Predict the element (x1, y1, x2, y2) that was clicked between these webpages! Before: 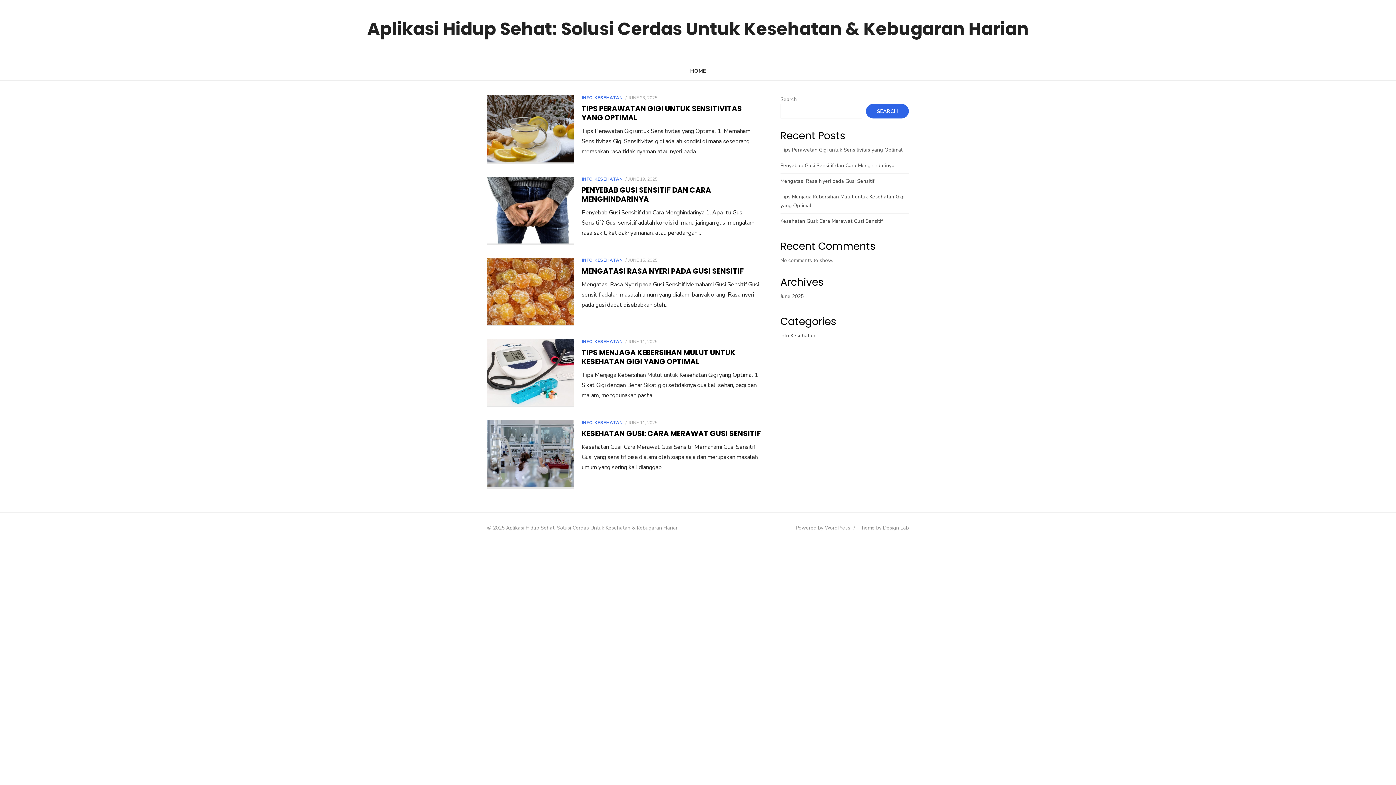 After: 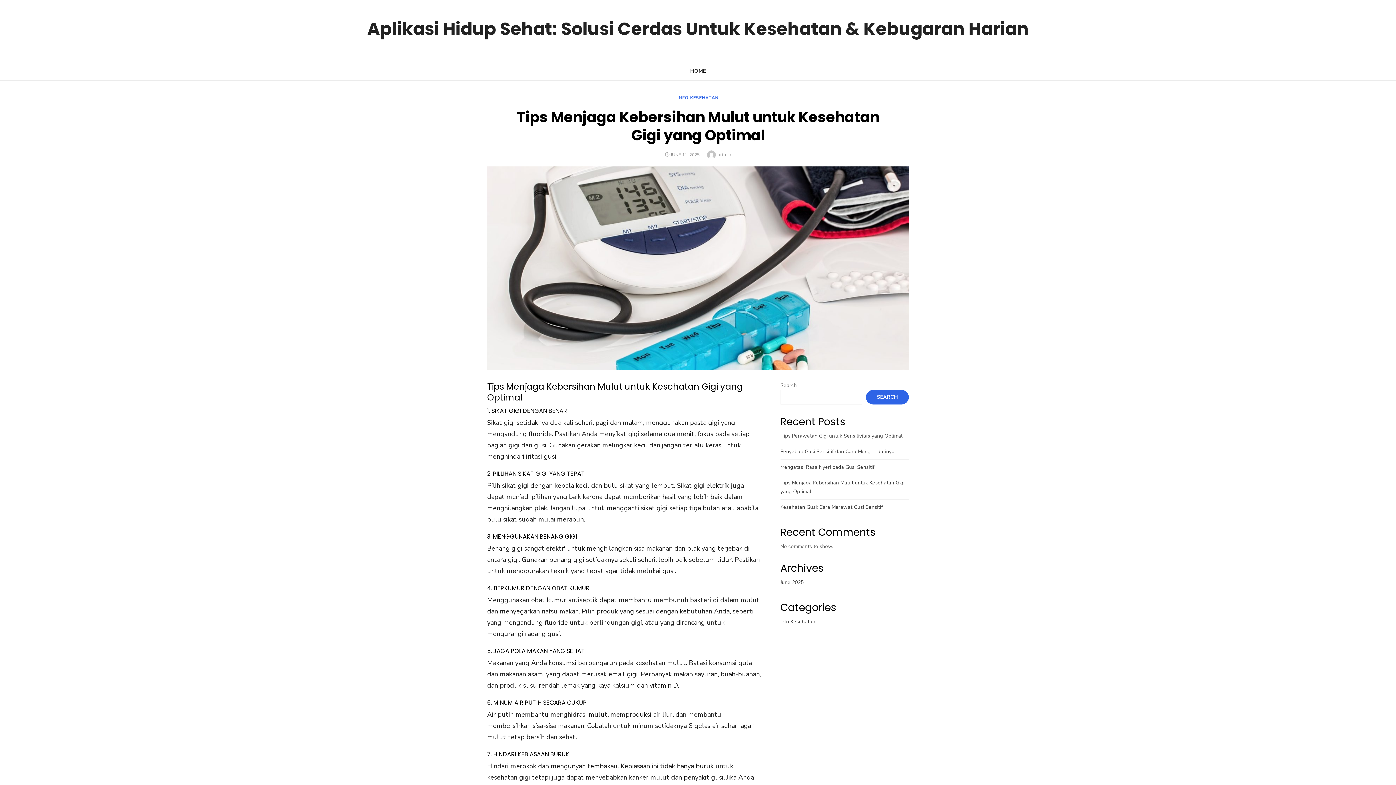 Action: label: TIPS MENJAGA KEBERSIHAN MULUT UNTUK KESEHATAN GIGI YANG OPTIMAL bbox: (581, 347, 735, 366)